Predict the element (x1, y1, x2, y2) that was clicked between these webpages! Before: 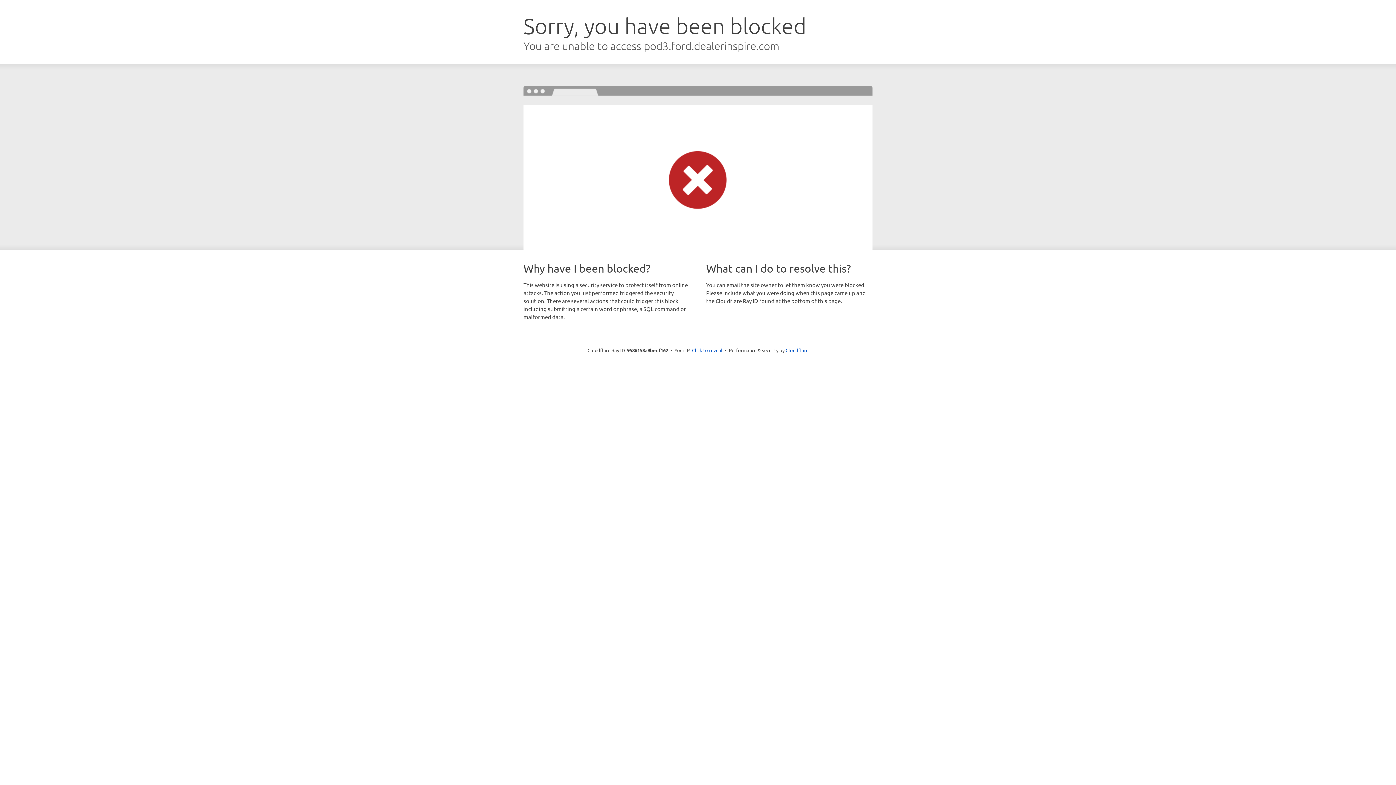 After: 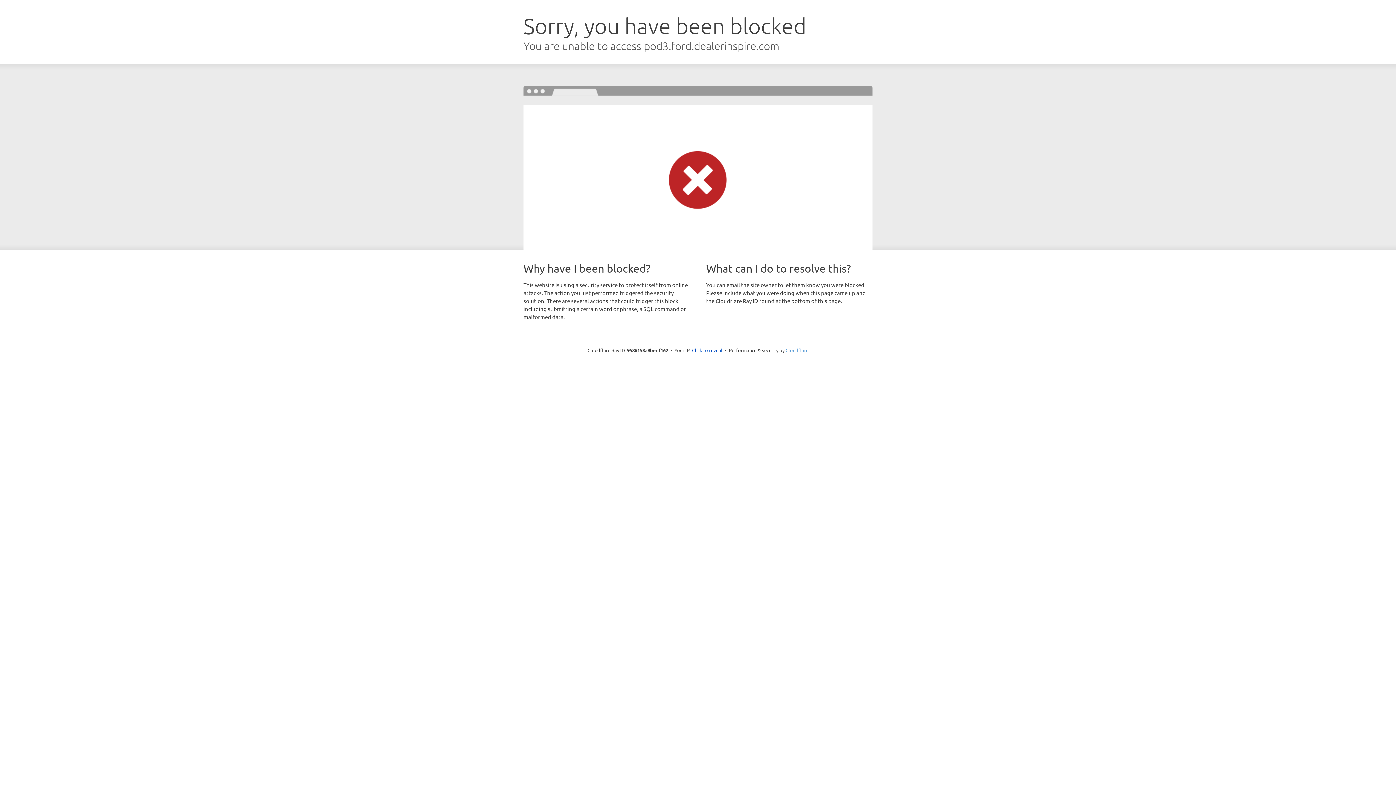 Action: bbox: (785, 347, 808, 353) label: Cloudflare